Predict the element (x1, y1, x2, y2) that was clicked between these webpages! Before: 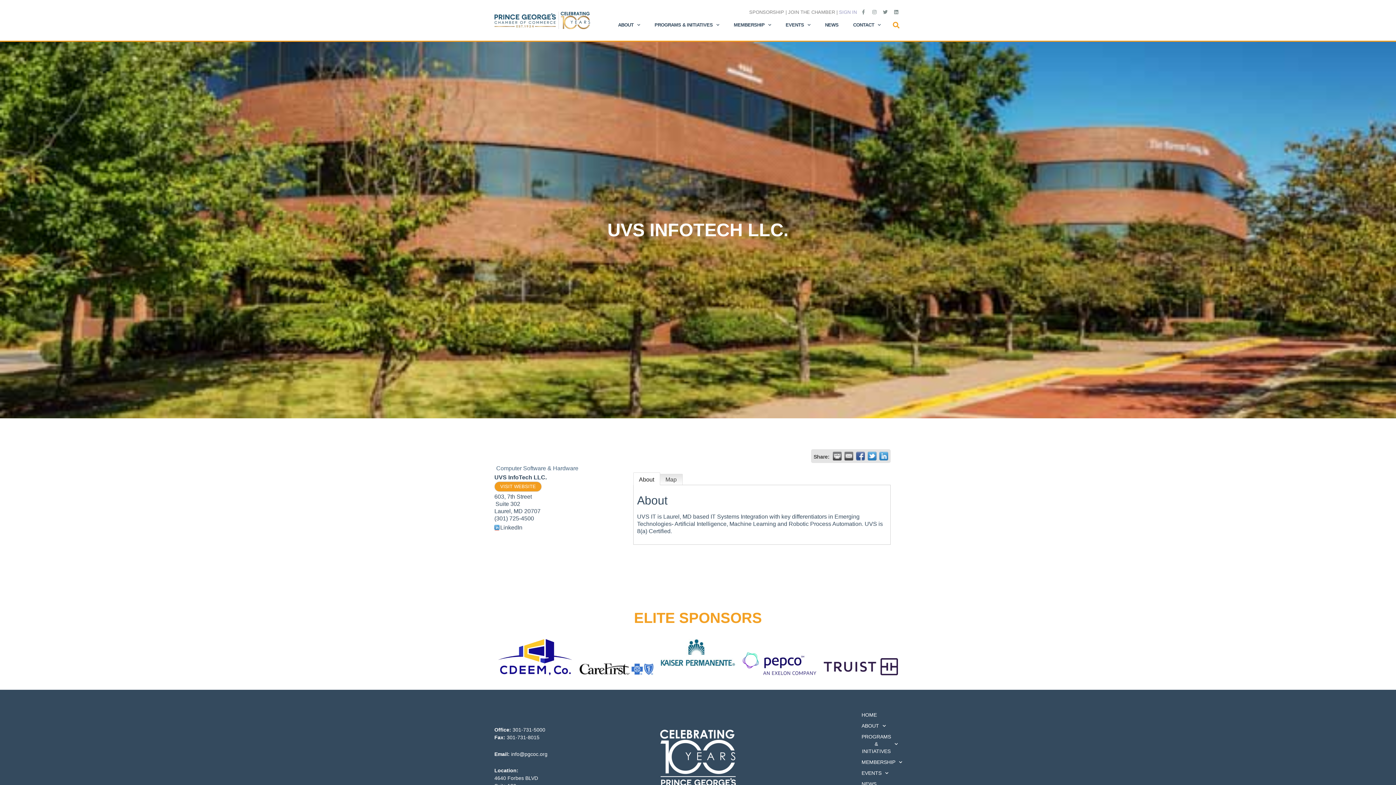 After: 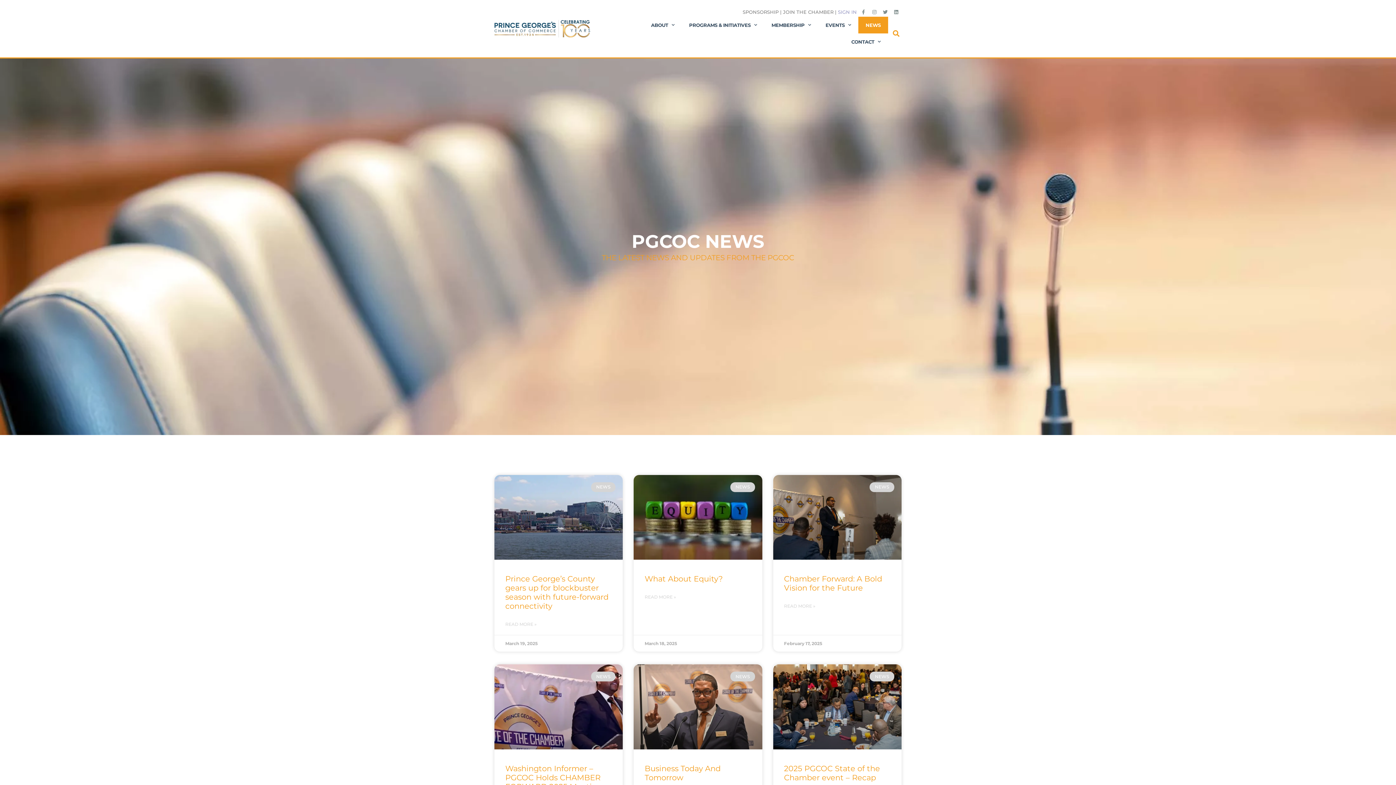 Action: bbox: (825, 779, 919, 789) label: NEWS